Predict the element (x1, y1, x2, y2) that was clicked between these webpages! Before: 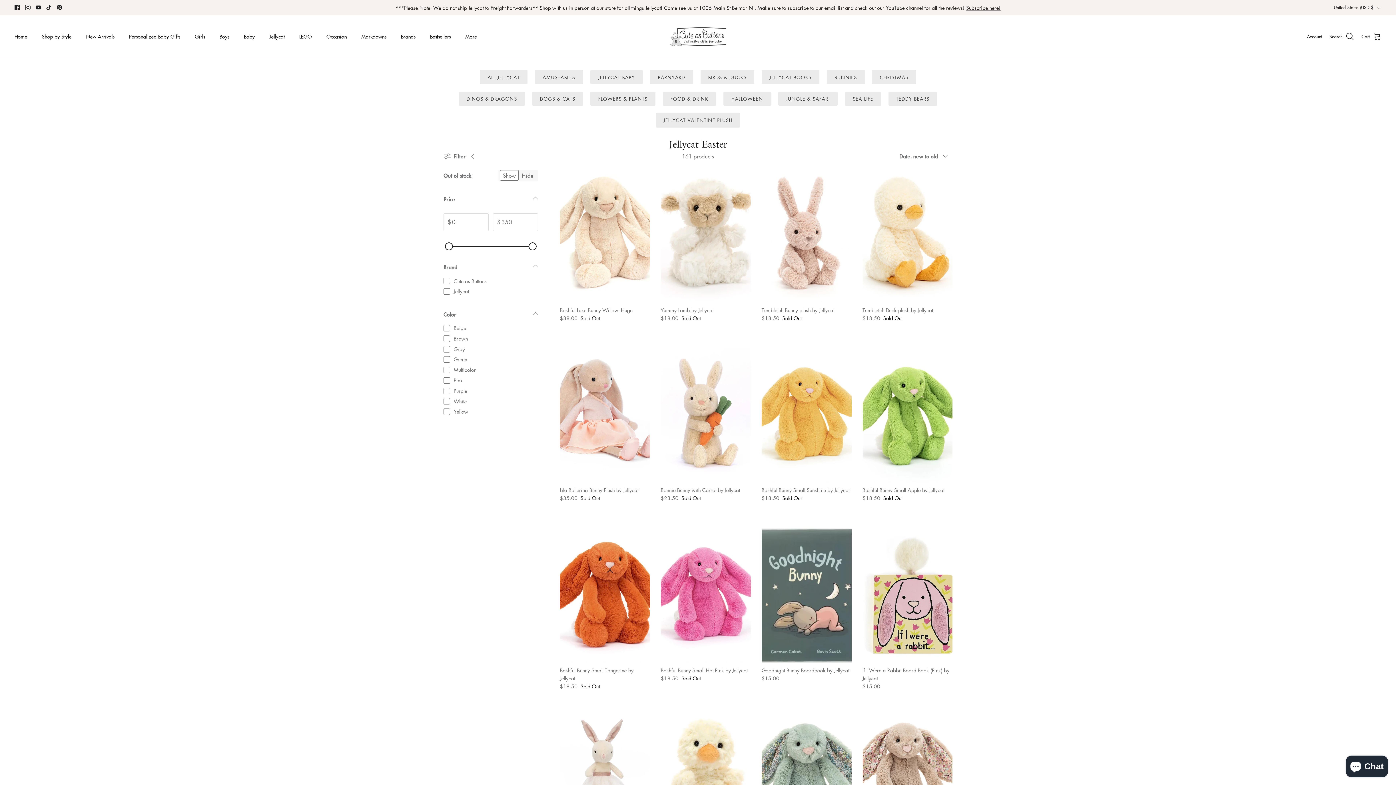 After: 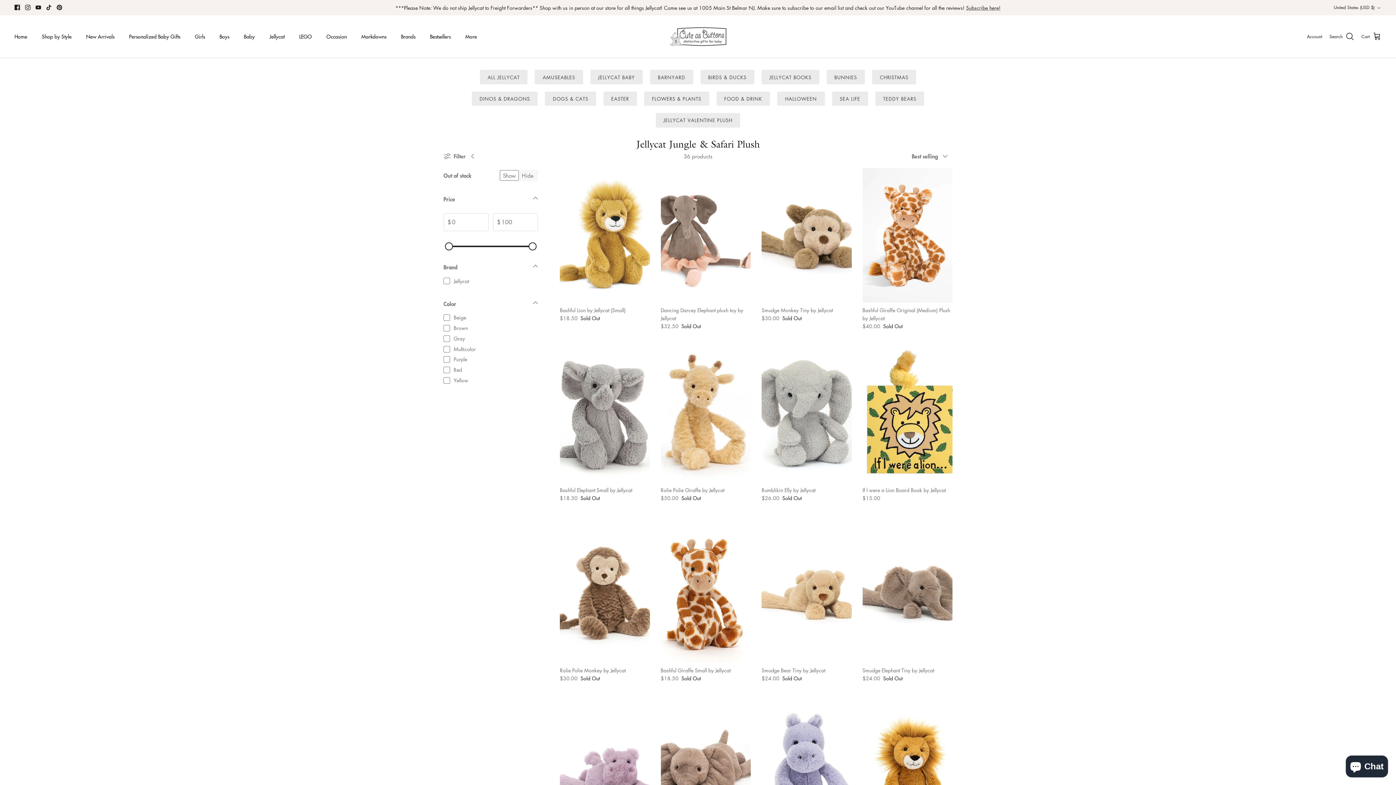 Action: label: JUNGLE & SAFARI bbox: (778, 91, 837, 105)